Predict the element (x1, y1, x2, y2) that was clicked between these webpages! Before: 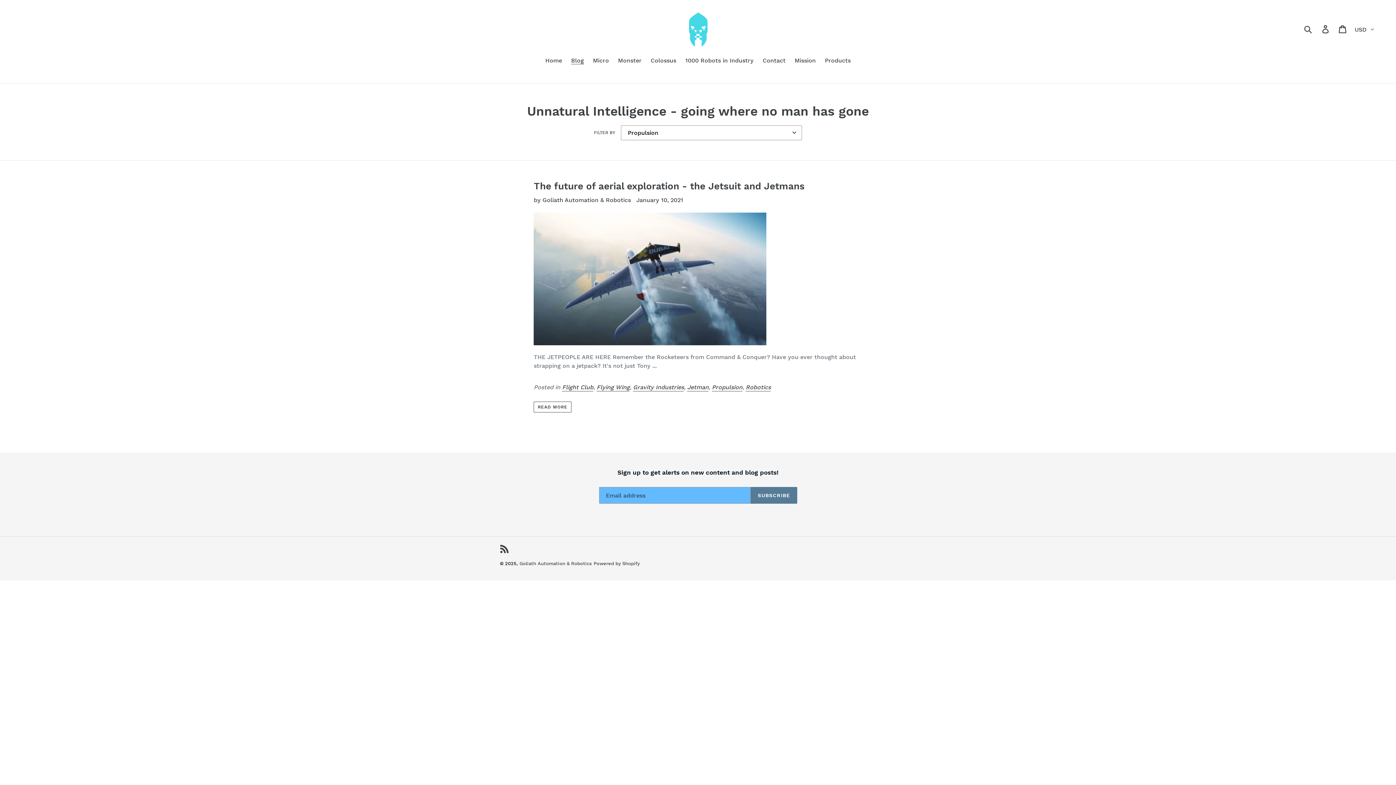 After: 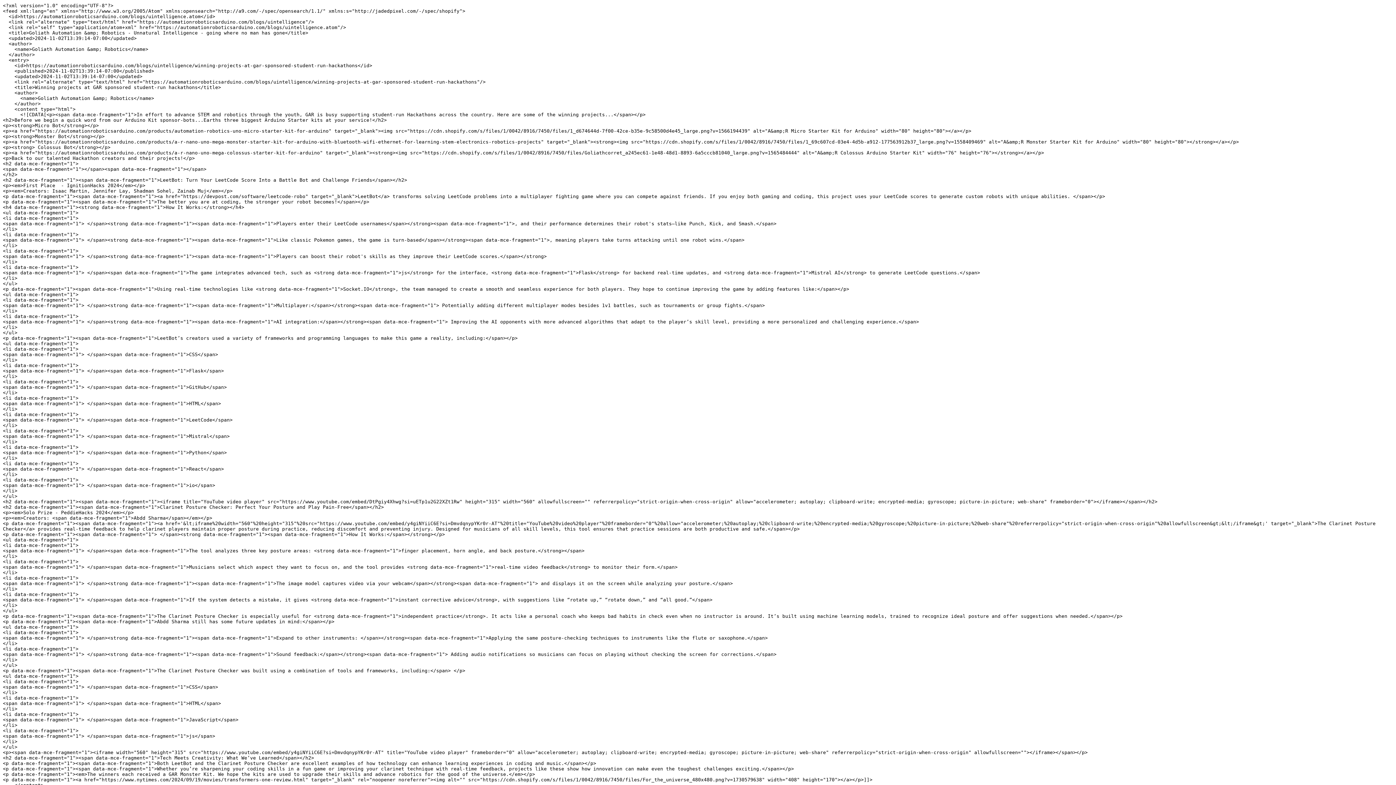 Action: bbox: (500, 544, 509, 553) label: RSS